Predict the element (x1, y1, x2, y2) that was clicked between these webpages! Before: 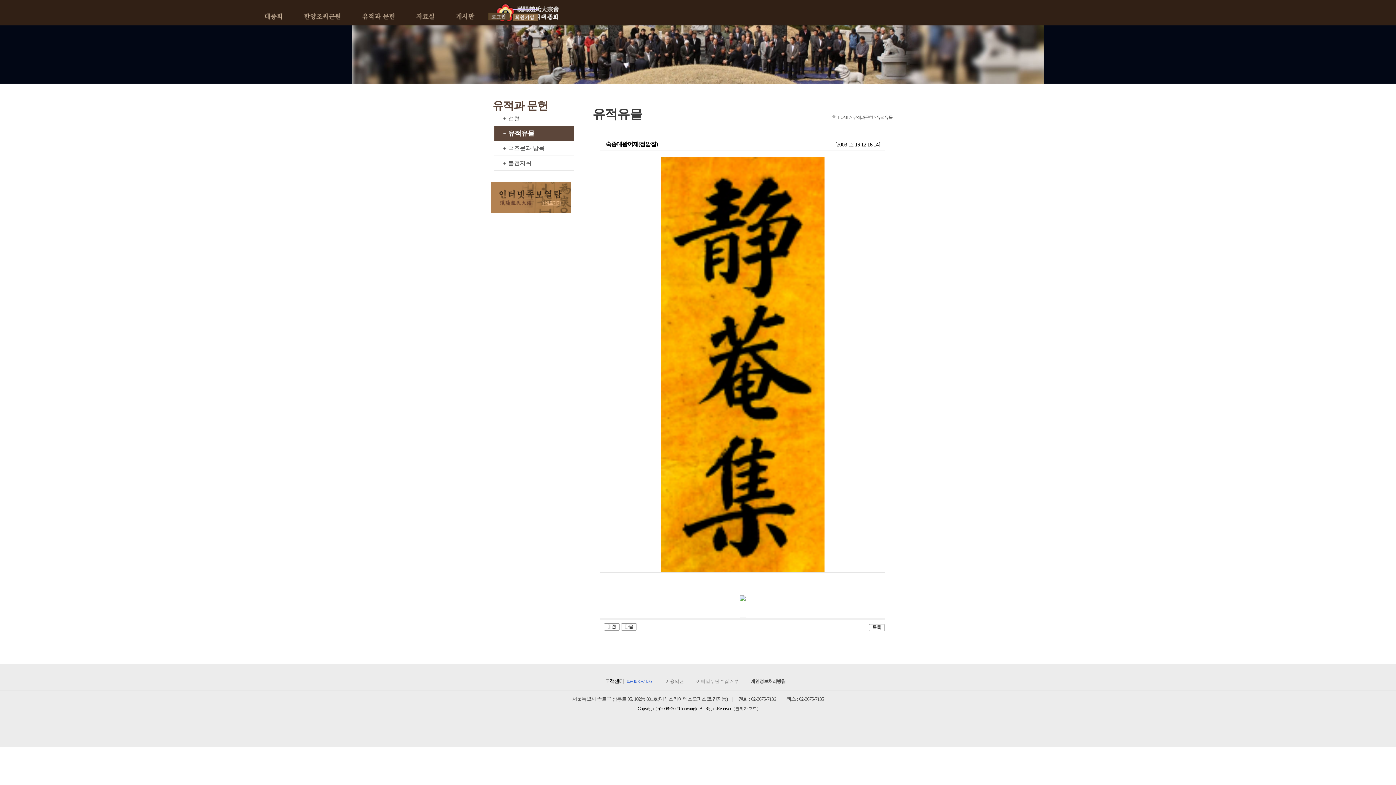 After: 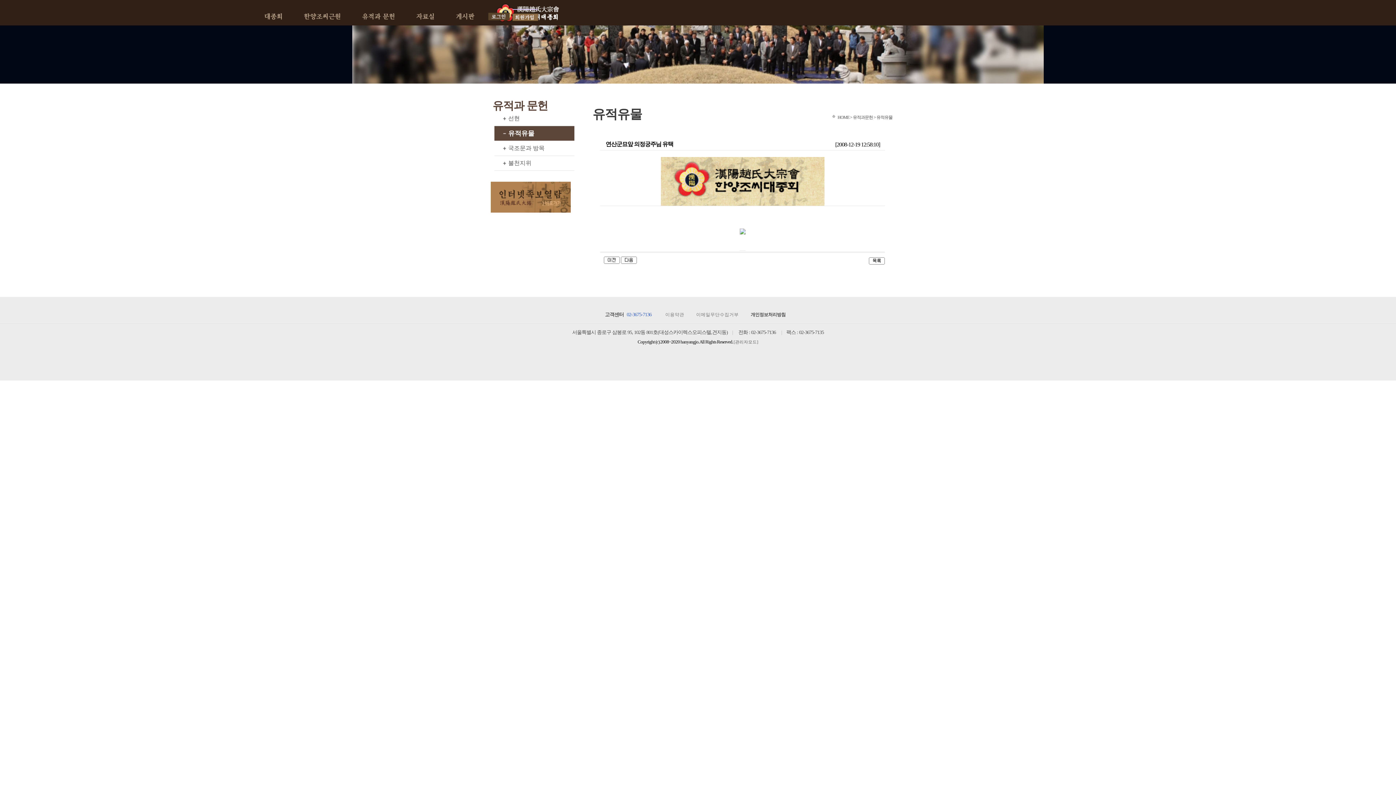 Action: bbox: (603, 626, 619, 632)